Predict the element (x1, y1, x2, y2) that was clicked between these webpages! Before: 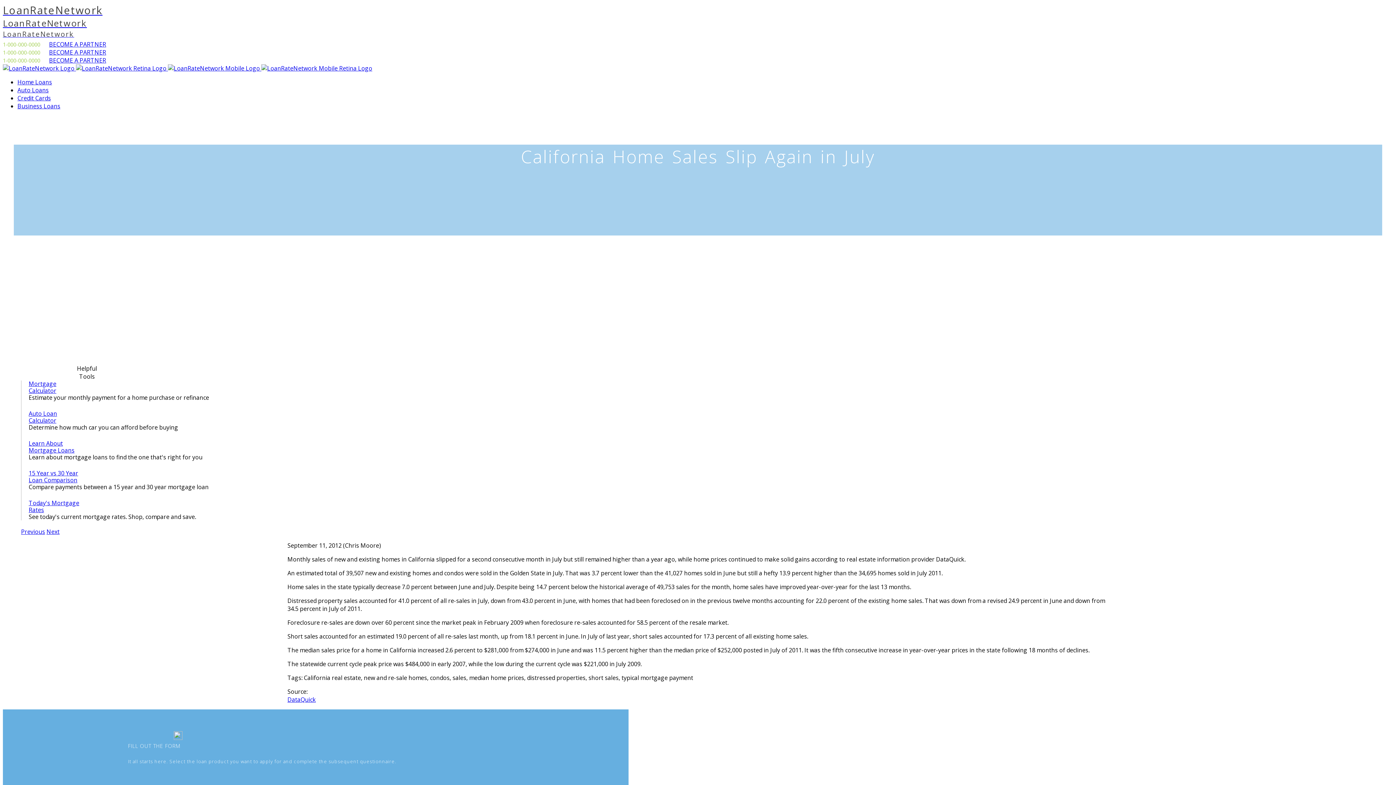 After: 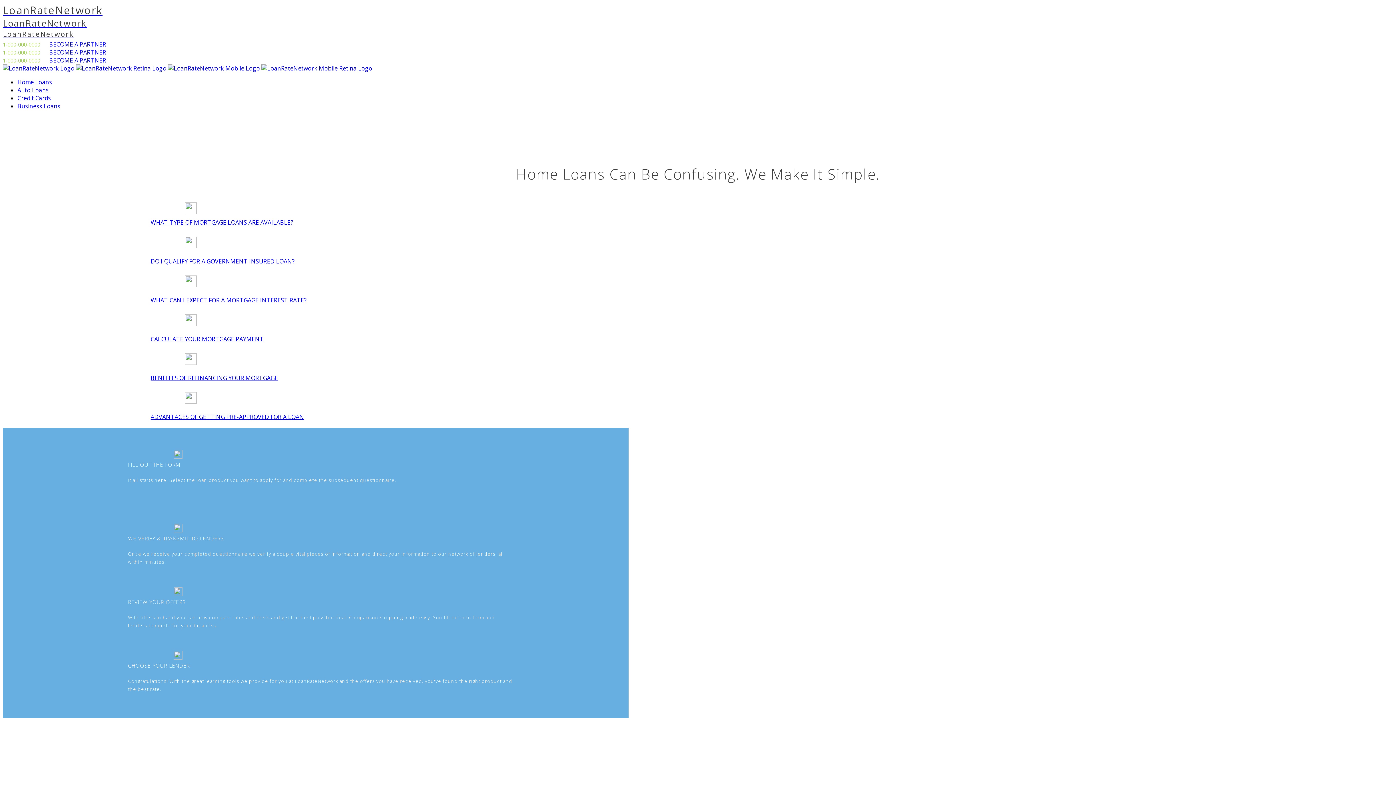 Action: label: Today's Mortgage
Rates bbox: (28, 499, 79, 514)